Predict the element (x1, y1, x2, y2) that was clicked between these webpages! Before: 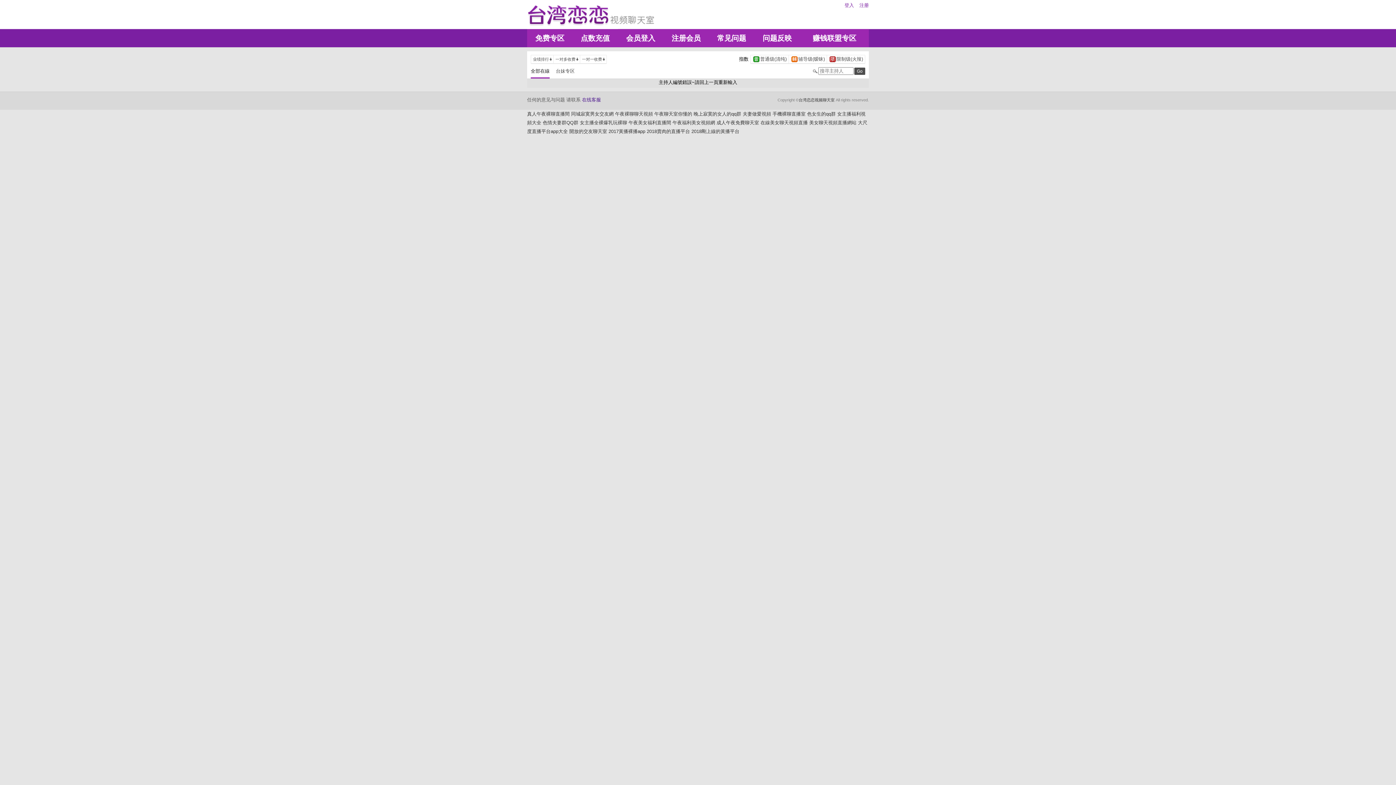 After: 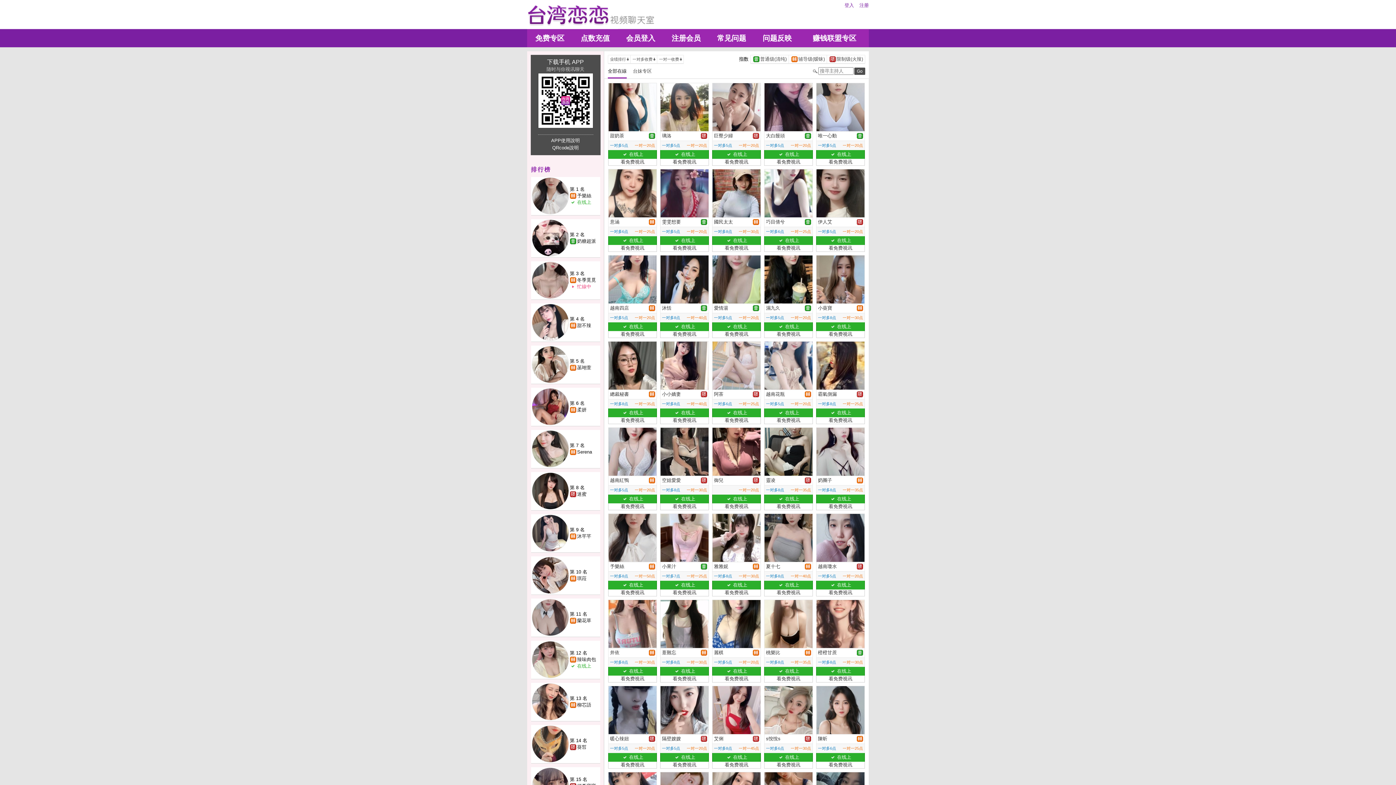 Action: label: 全部在線 bbox: (530, 69, 556, 73)